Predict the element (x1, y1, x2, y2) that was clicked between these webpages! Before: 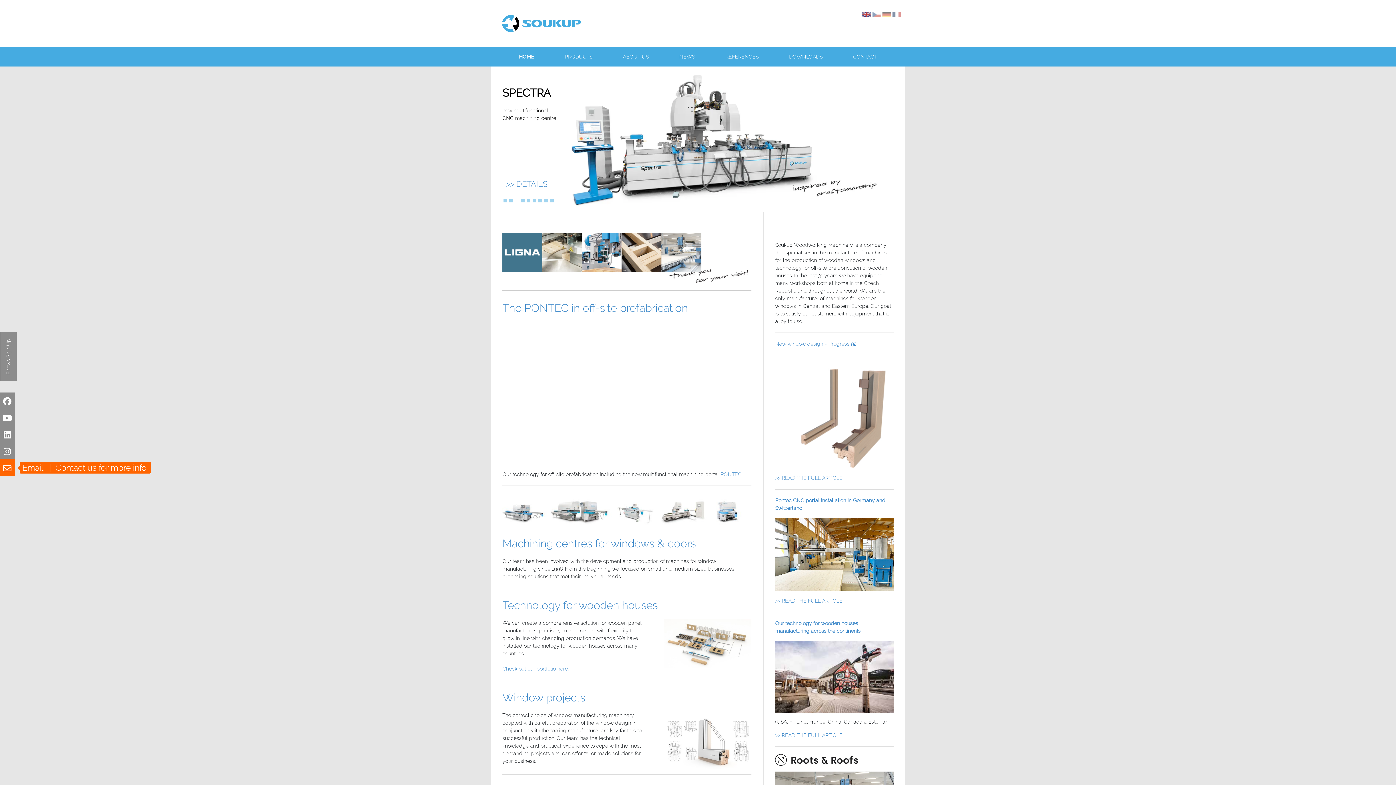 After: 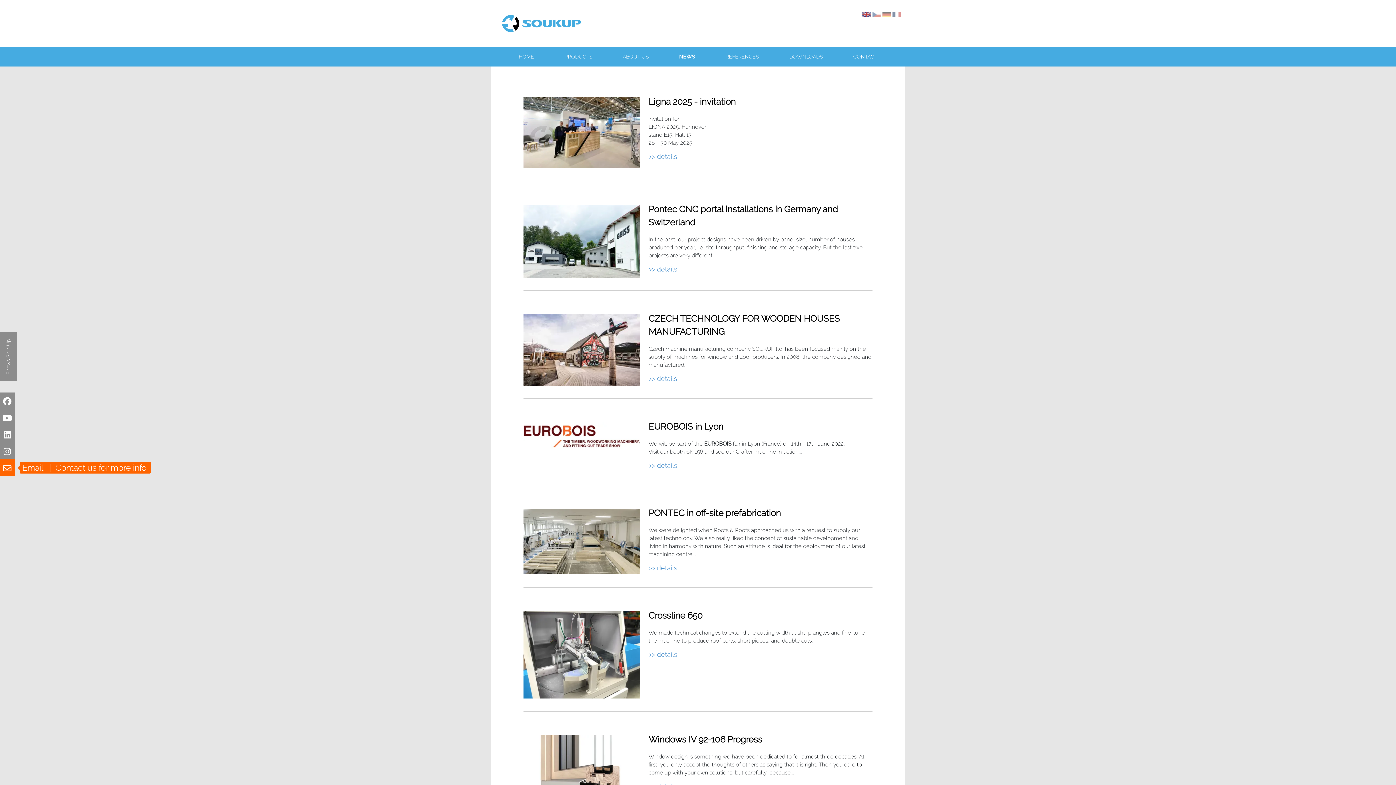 Action: bbox: (679, 50, 695, 63) label: NEWS